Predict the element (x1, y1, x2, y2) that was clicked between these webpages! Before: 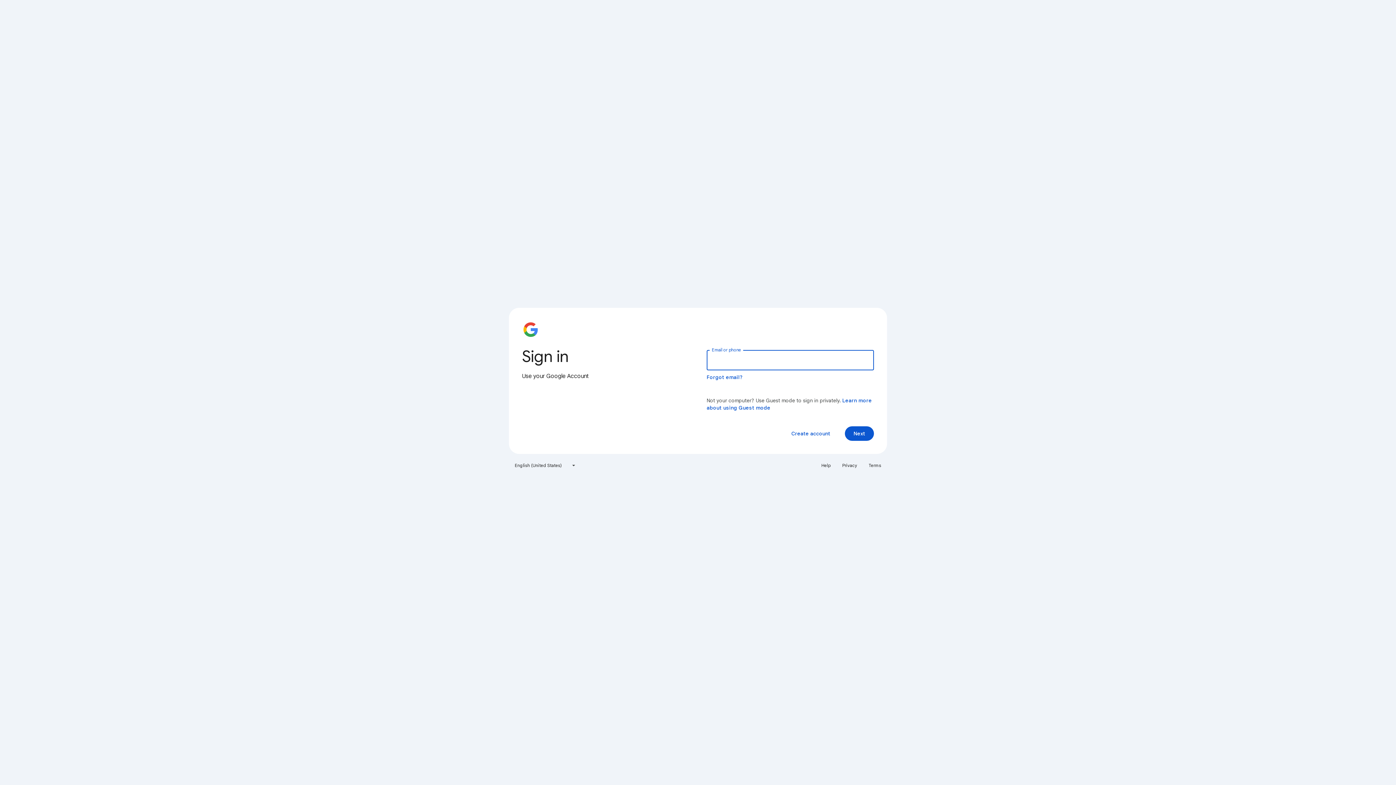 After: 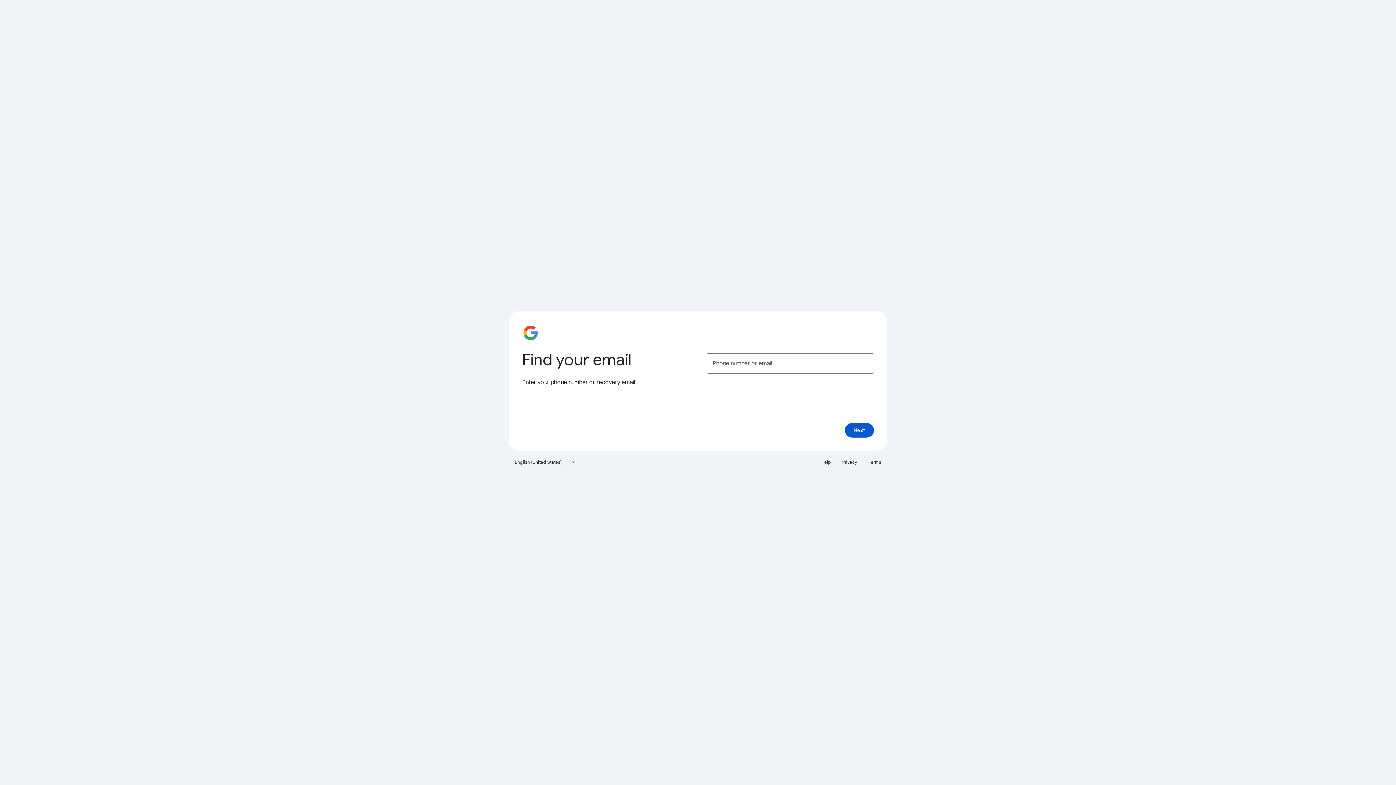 Action: label: Forgot email? bbox: (706, 374, 743, 380)